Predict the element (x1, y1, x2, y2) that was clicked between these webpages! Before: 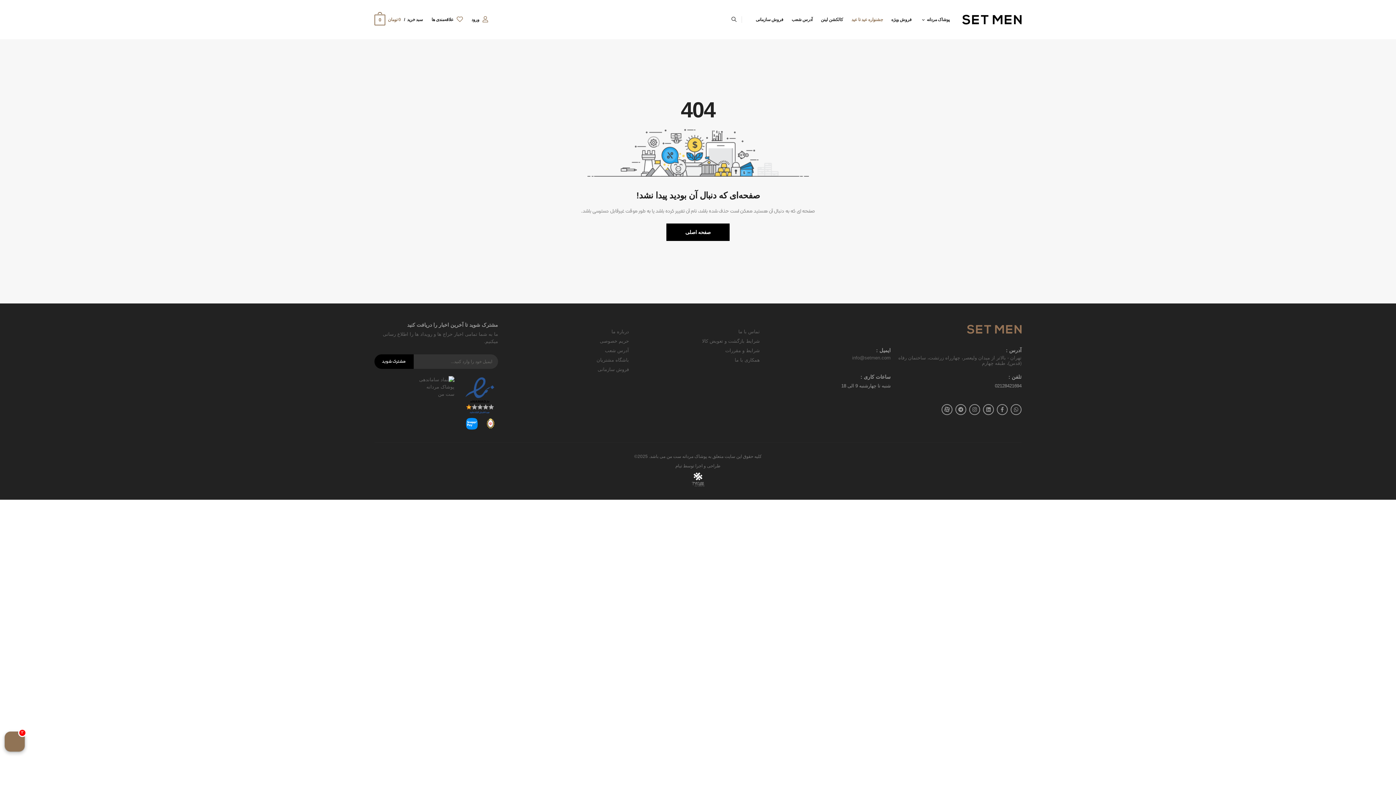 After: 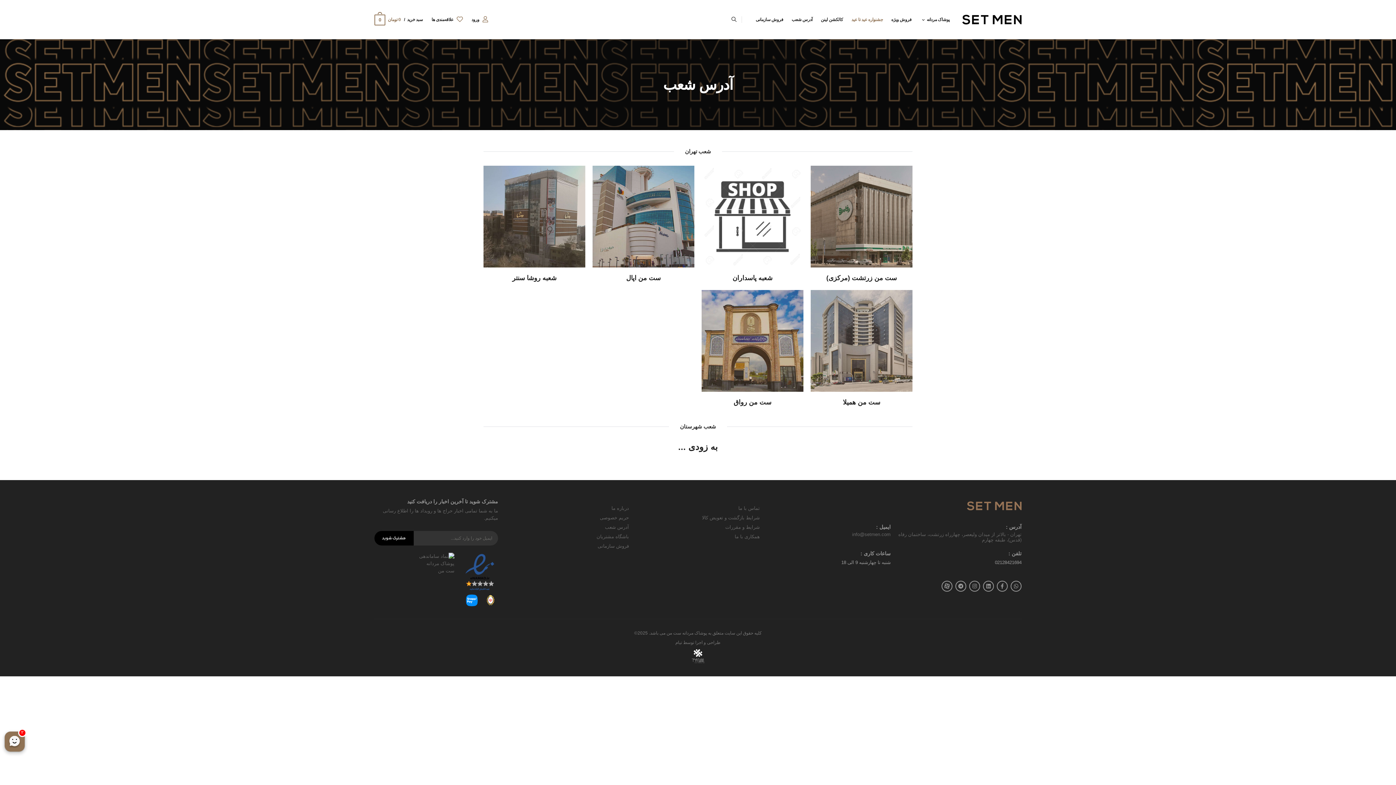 Action: label: آدرس شعب bbox: (605, 348, 629, 353)